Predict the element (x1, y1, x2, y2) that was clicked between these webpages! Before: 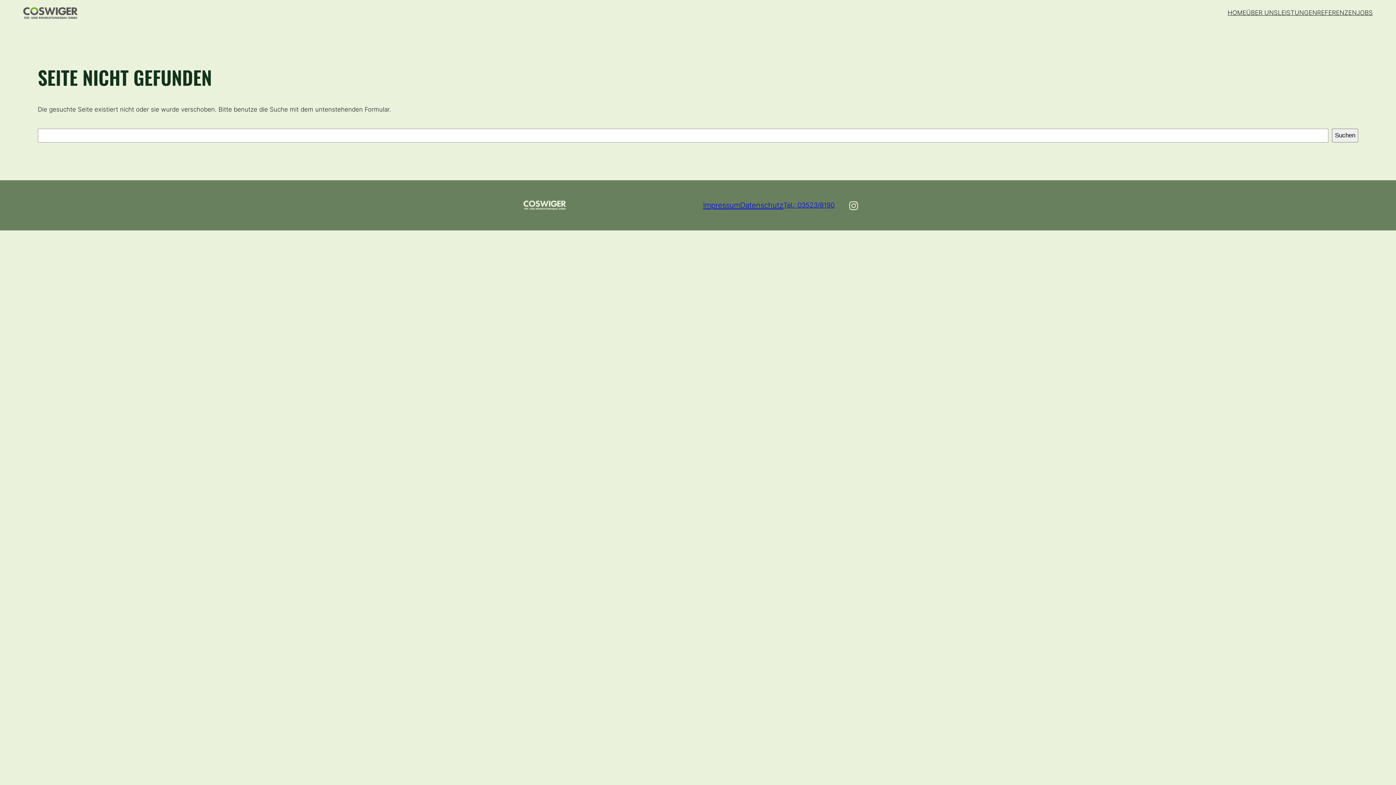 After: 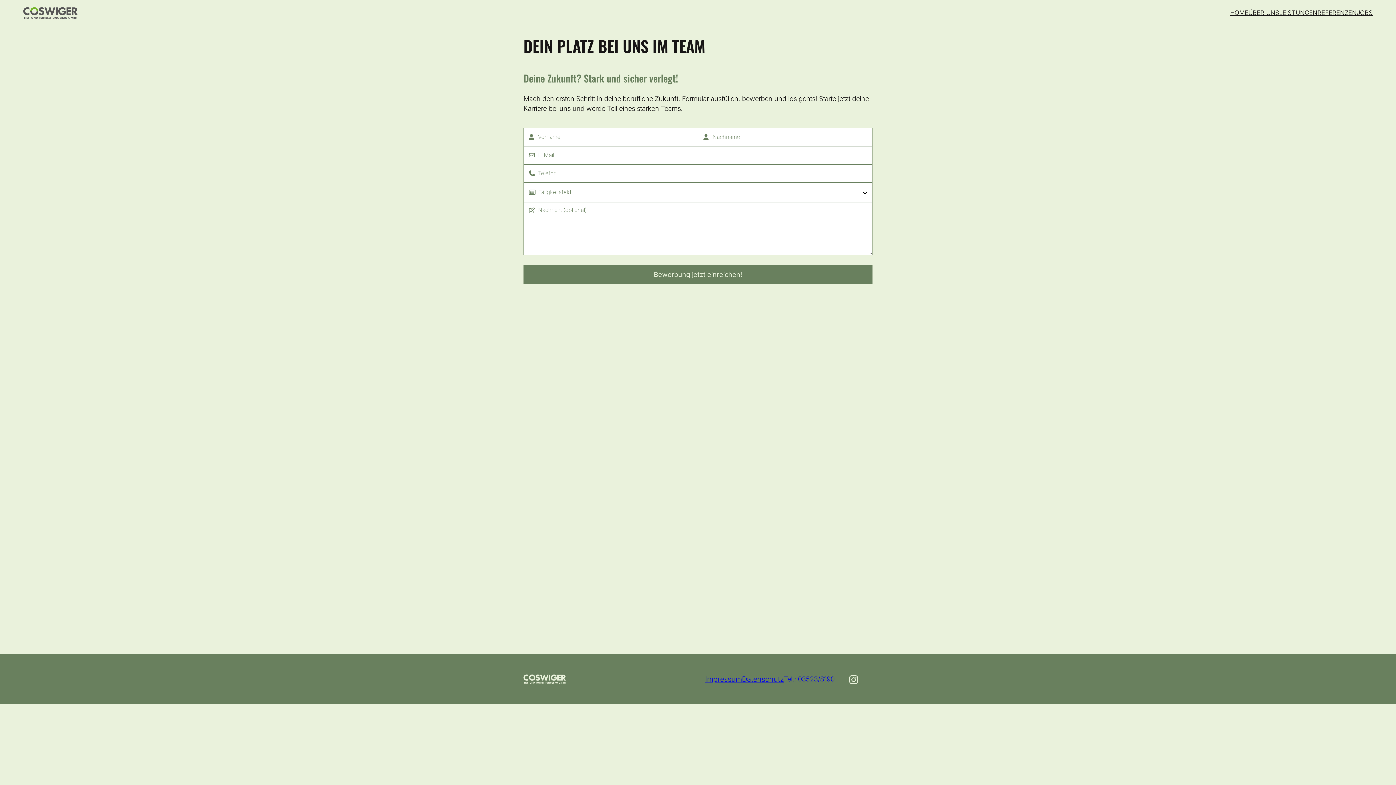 Action: label: JOBS bbox: (1357, 8, 1373, 17)